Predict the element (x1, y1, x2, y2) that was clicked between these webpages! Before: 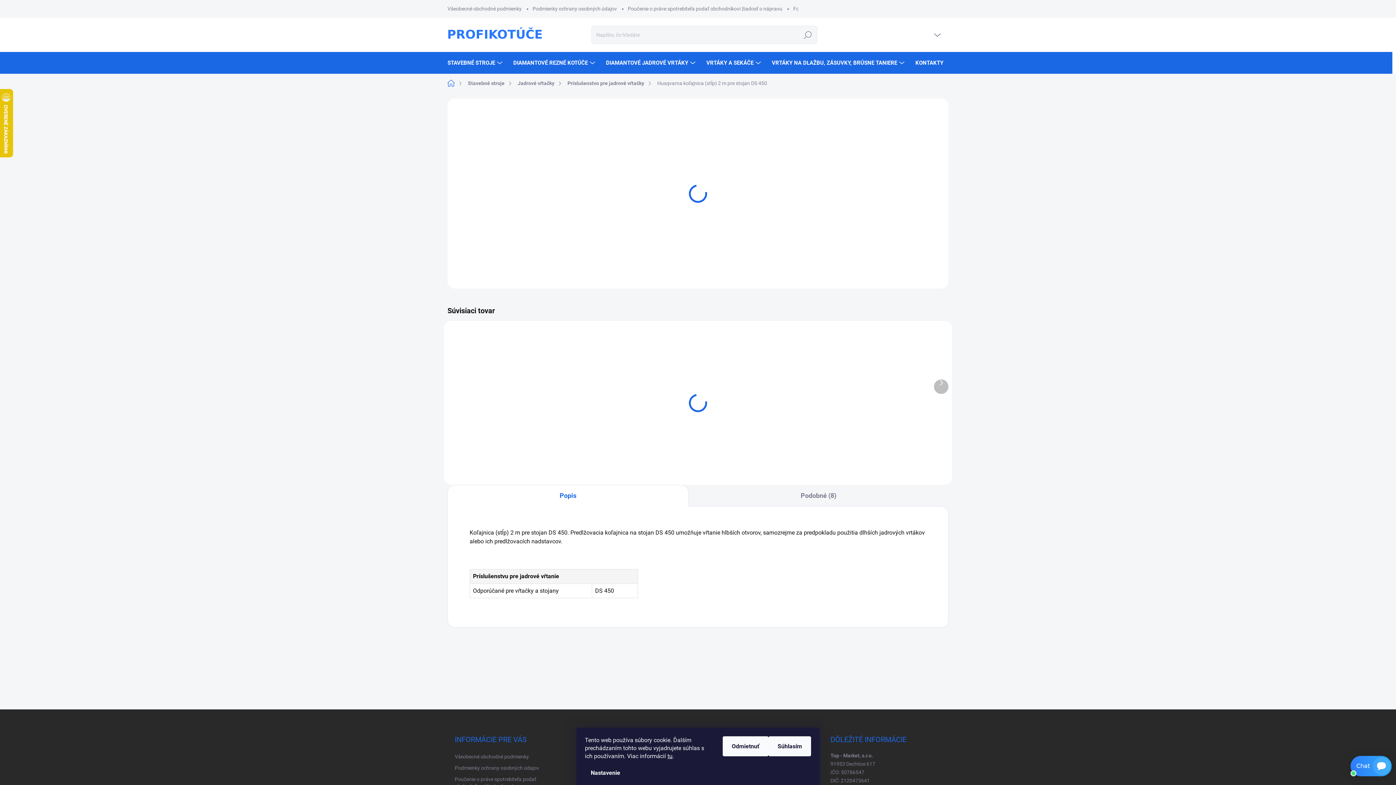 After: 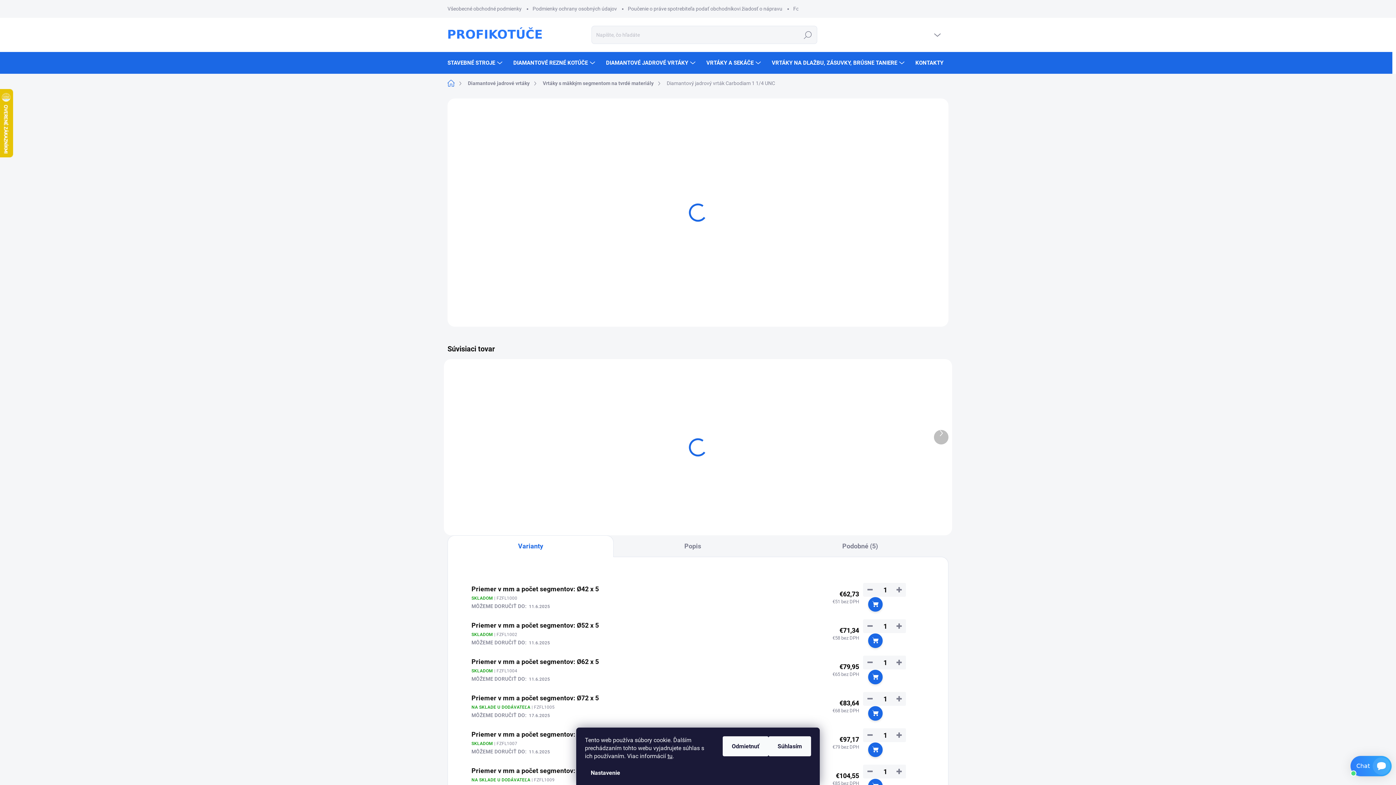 Action: bbox: (839, 335, 937, 409)